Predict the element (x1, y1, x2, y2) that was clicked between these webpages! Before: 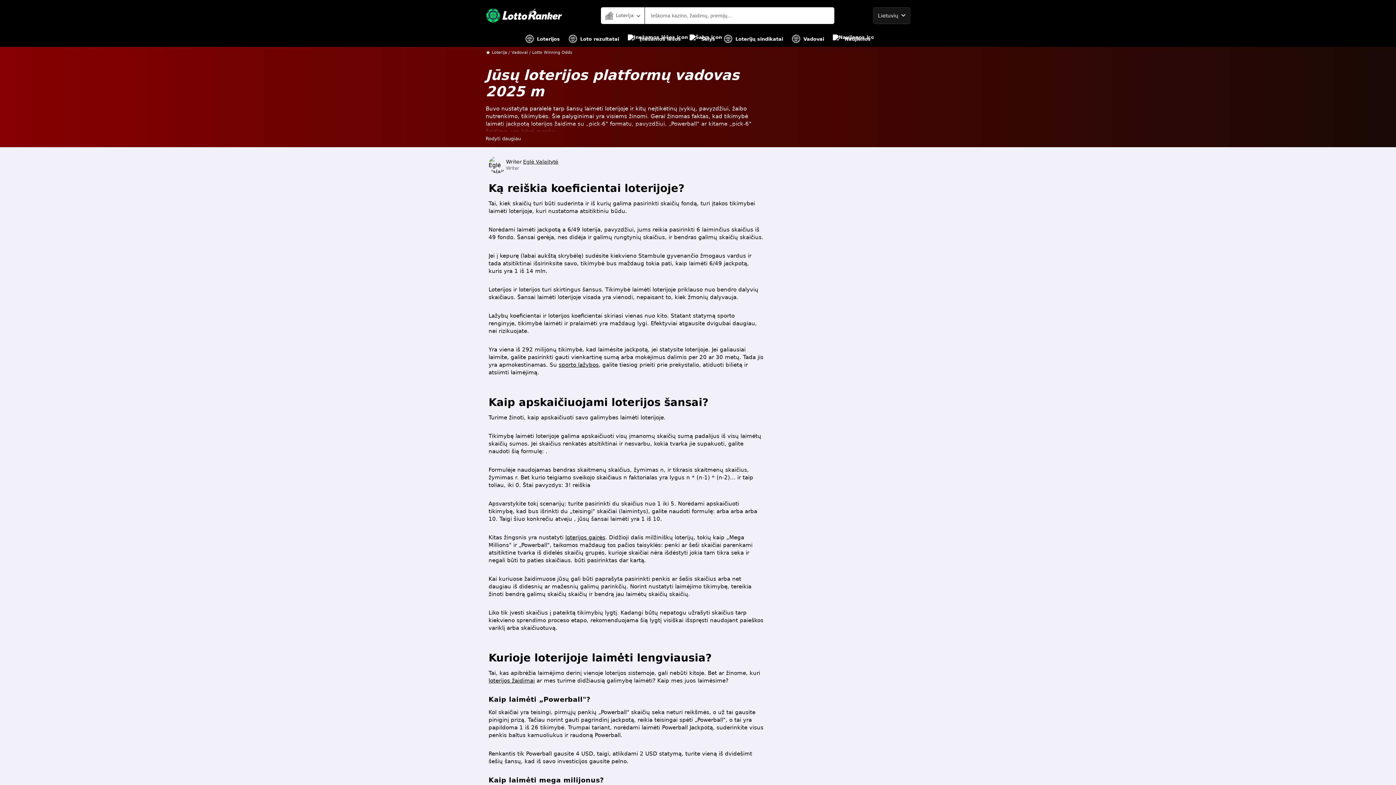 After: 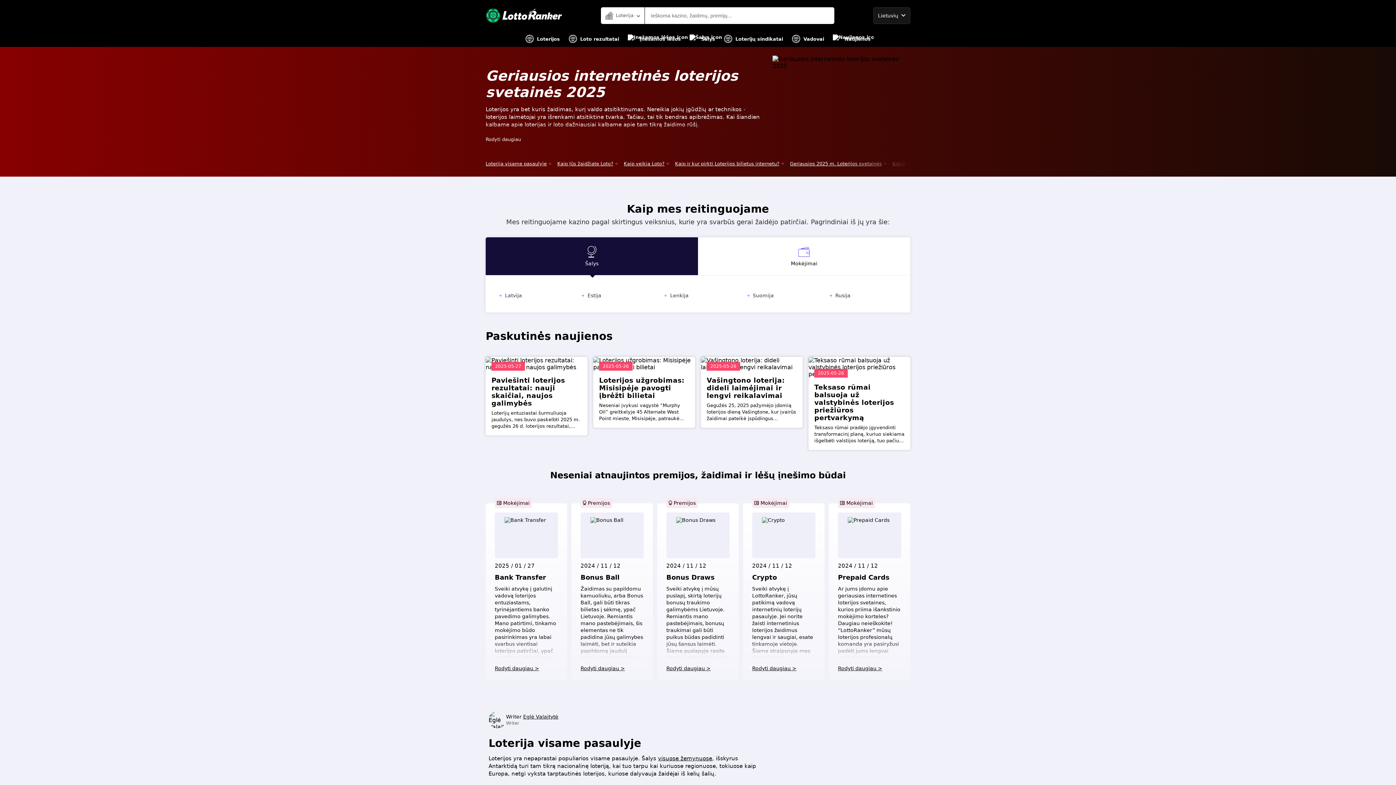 Action: bbox: (485, 4, 562, 26)